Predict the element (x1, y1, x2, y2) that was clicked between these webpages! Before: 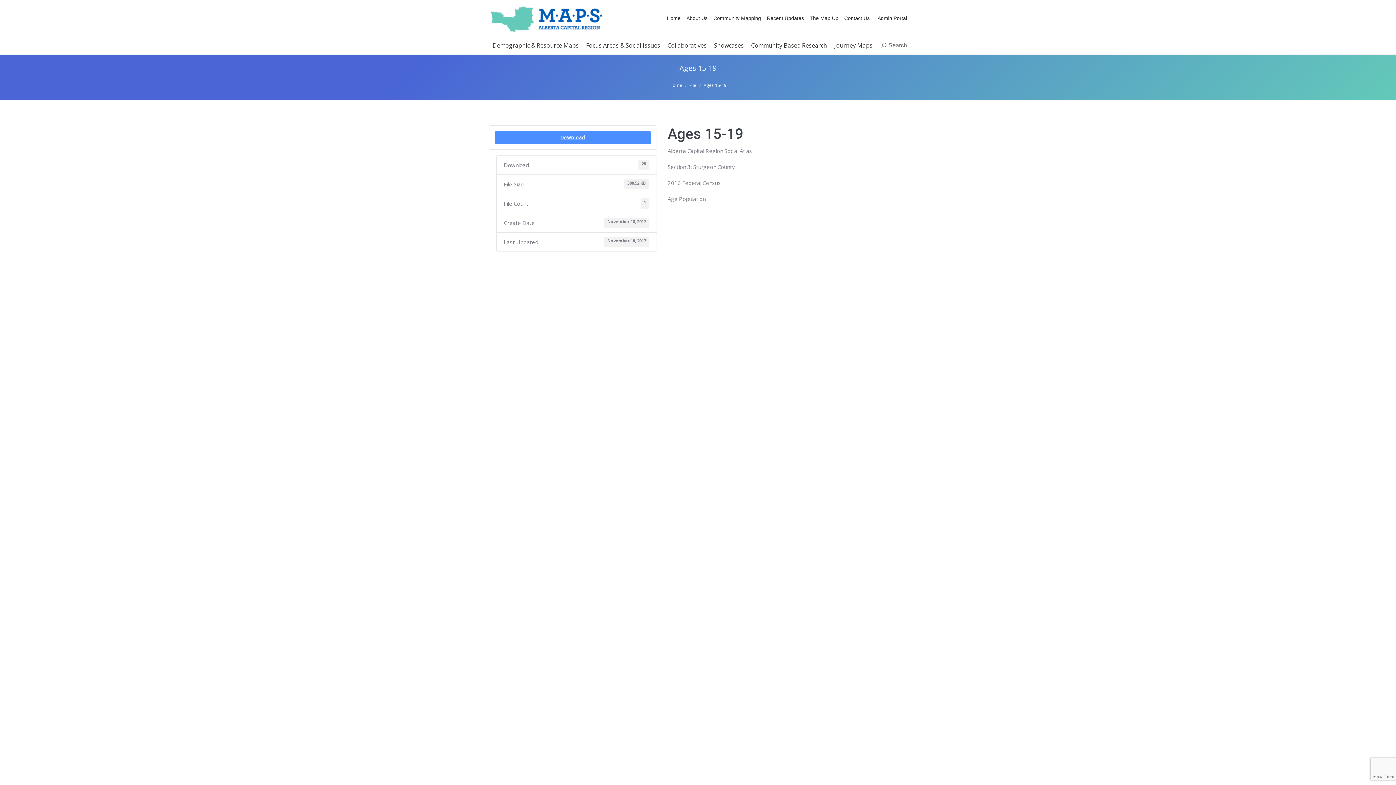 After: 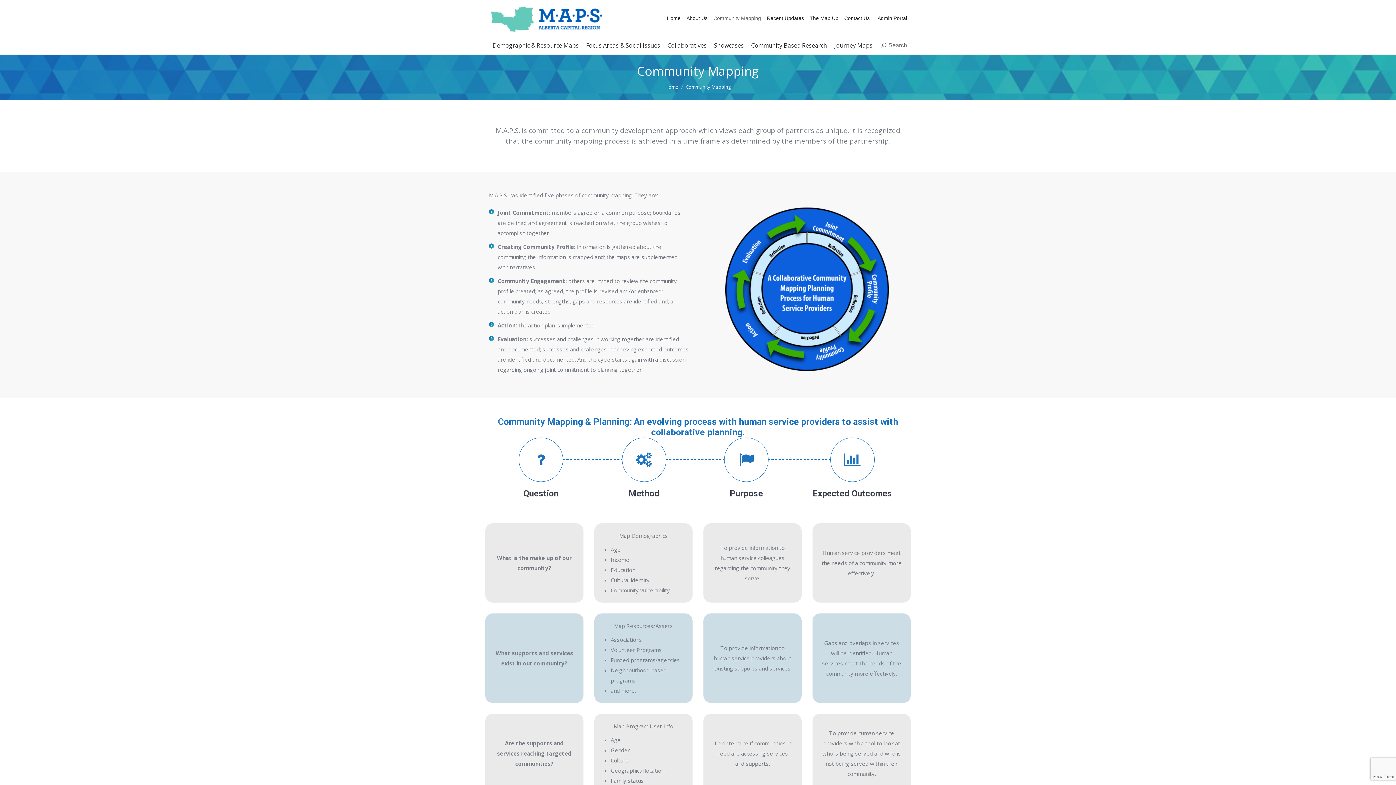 Action: bbox: (713, 14, 761, 21) label: Community Mapping